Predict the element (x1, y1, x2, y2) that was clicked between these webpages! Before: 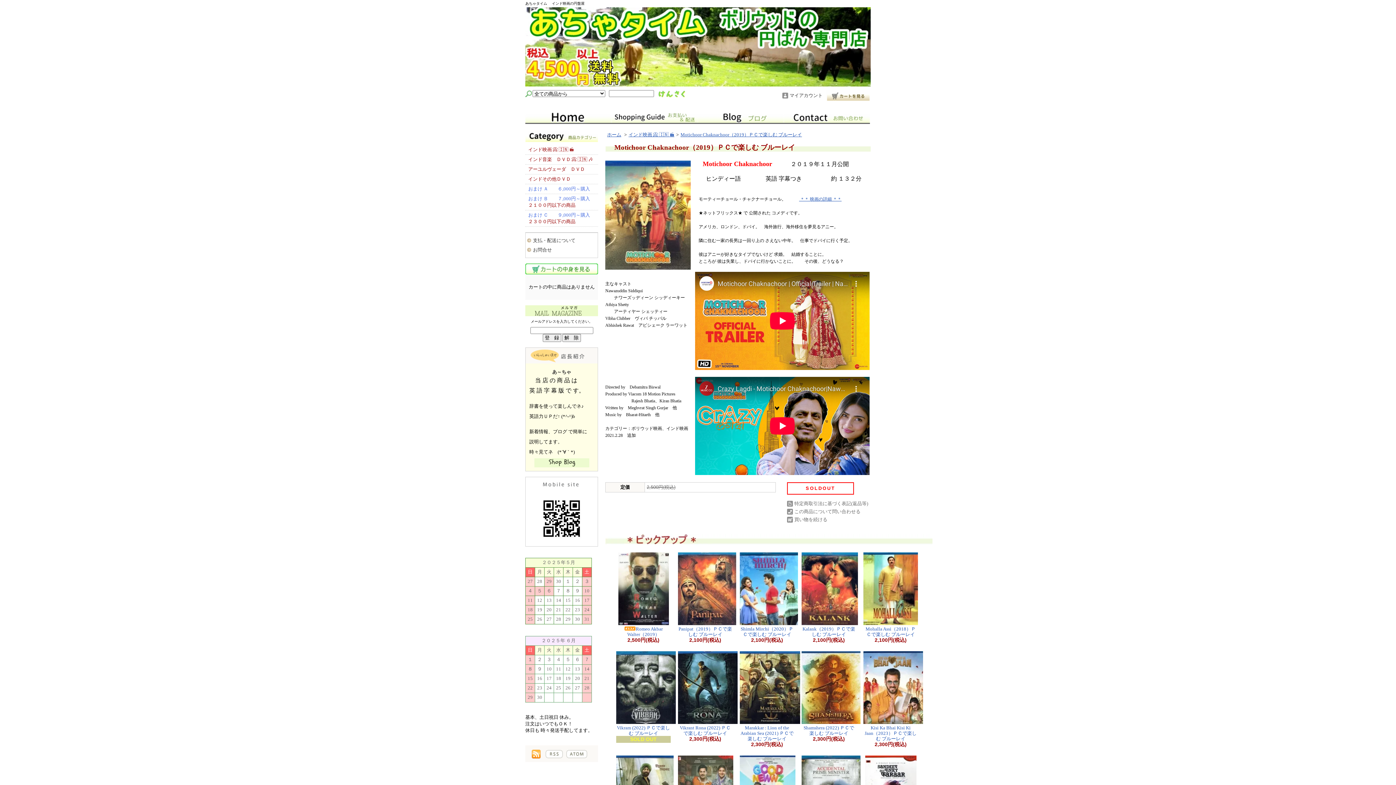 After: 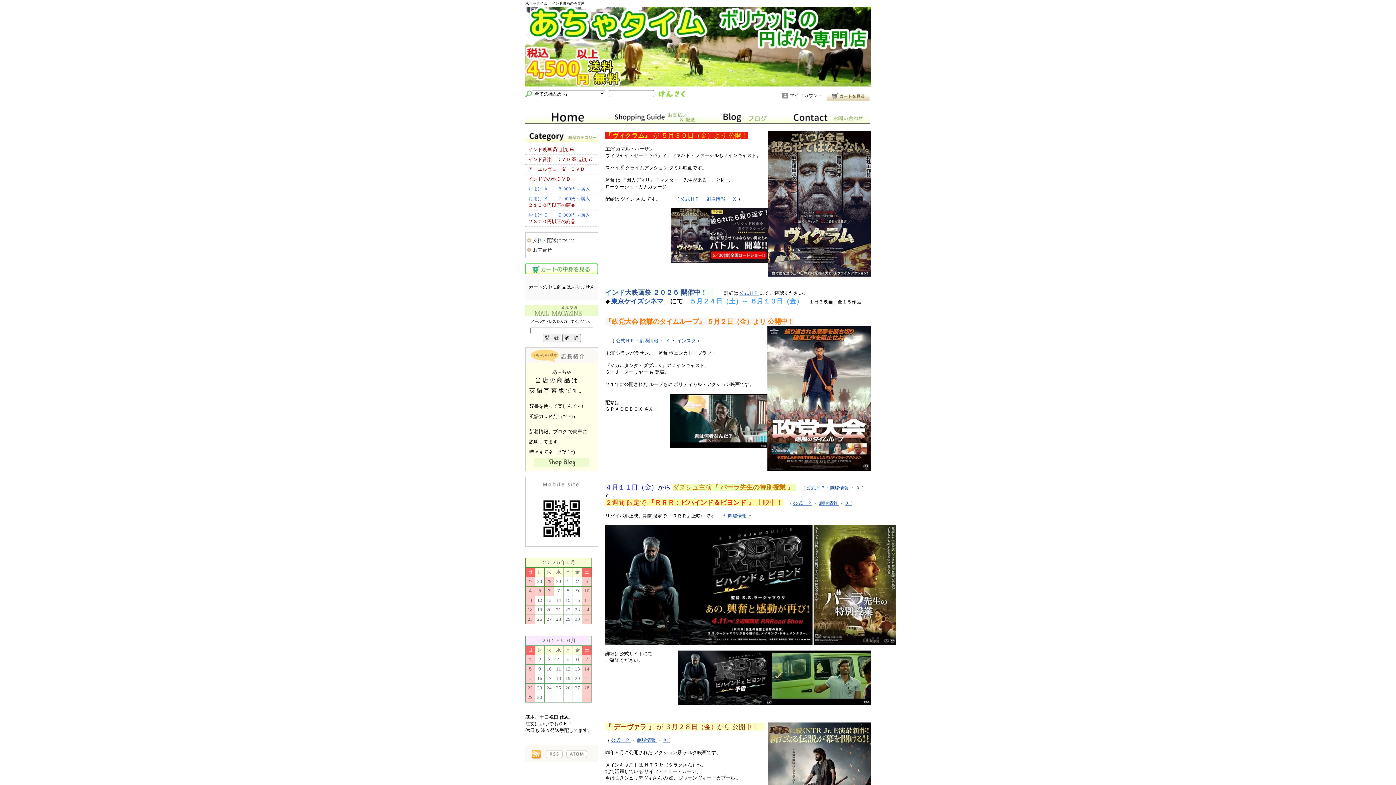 Action: bbox: (525, 82, 870, 87)